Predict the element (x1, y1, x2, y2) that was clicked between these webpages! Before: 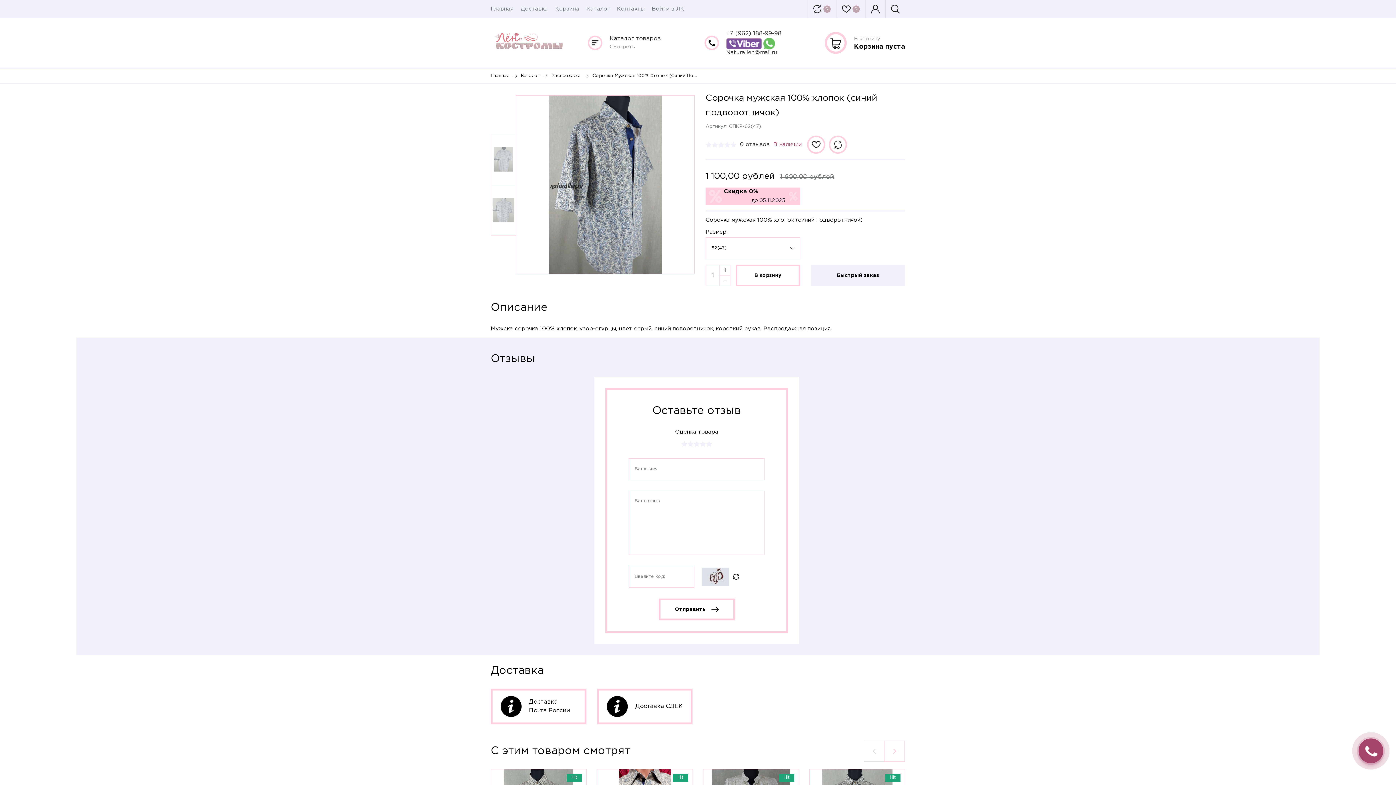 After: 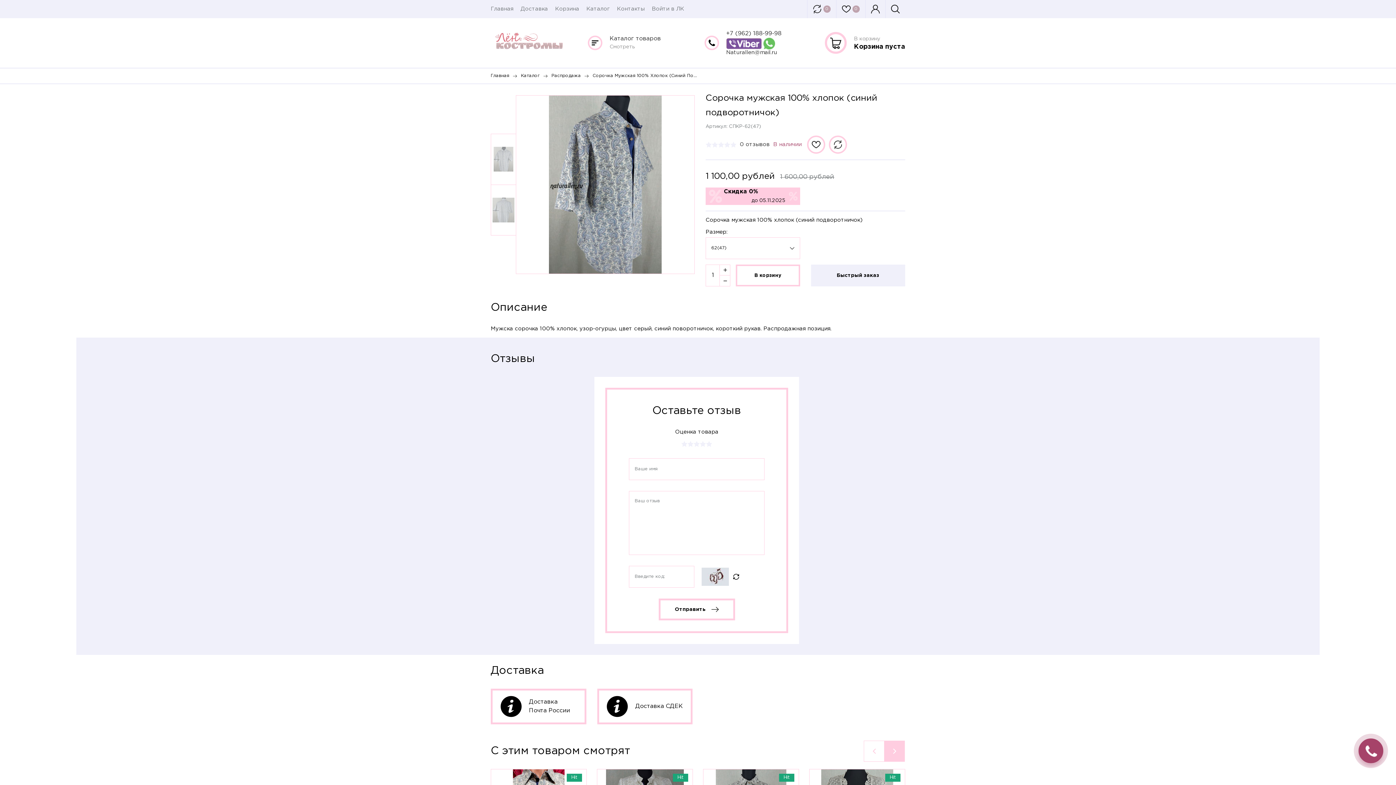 Action: bbox: (884, 741, 904, 762)